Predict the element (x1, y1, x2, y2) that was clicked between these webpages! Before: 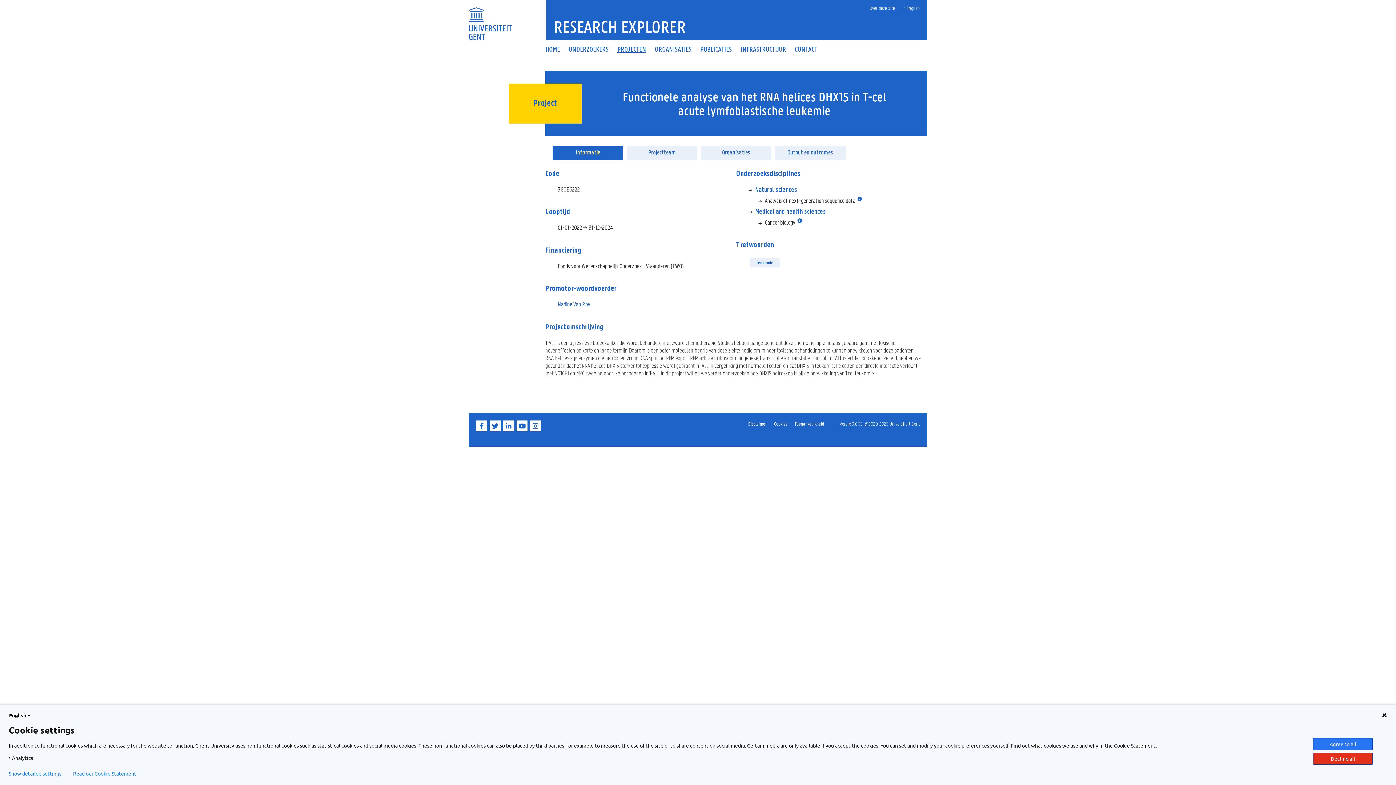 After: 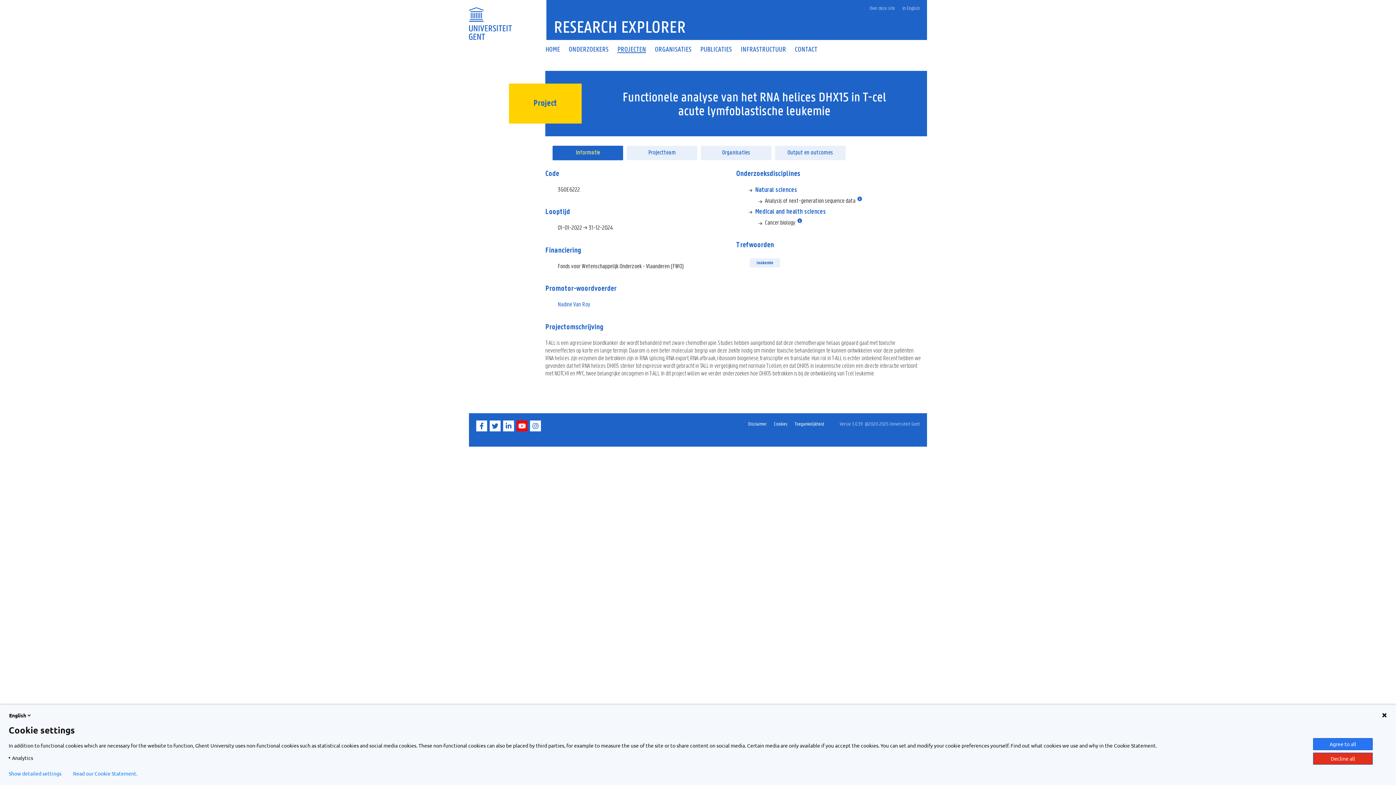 Action: label: YouTube bbox: (516, 426, 529, 432)